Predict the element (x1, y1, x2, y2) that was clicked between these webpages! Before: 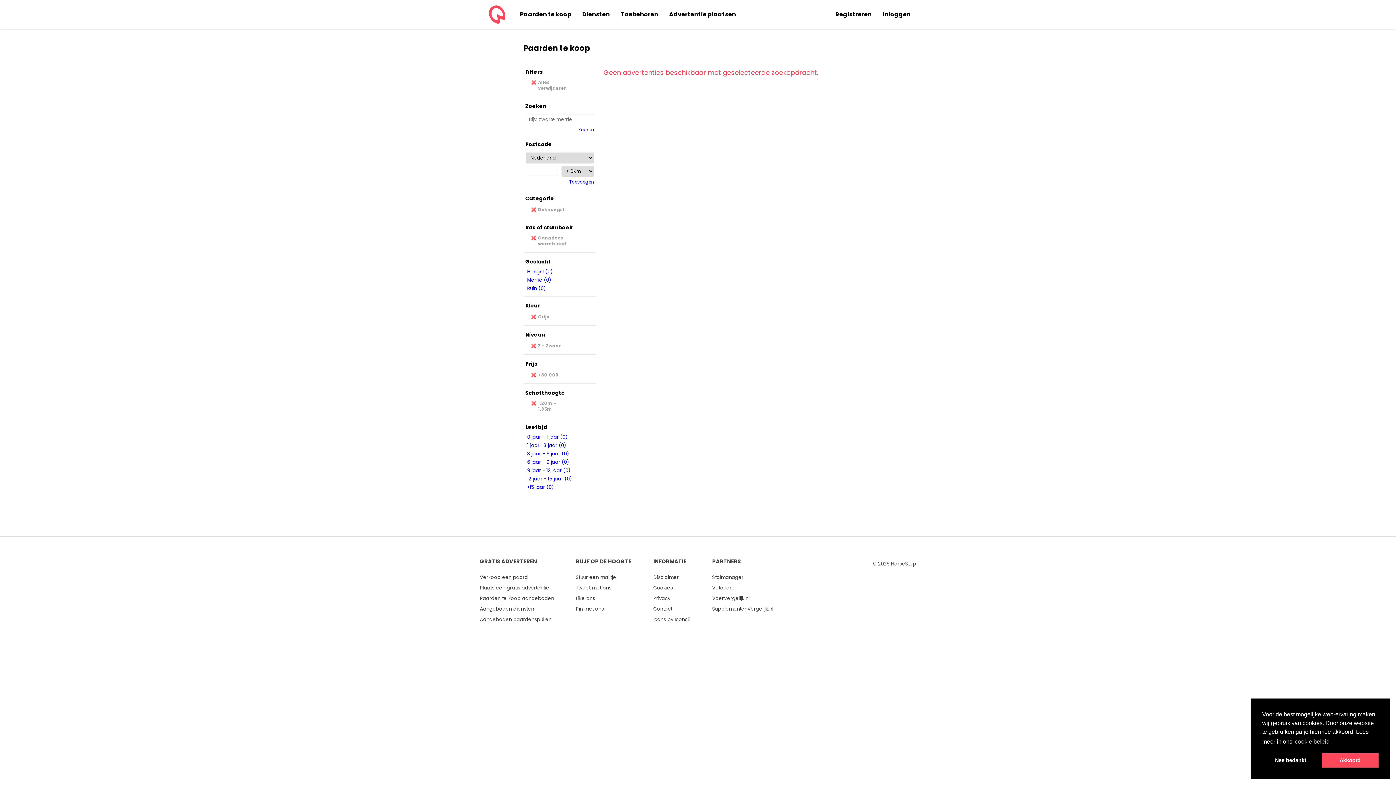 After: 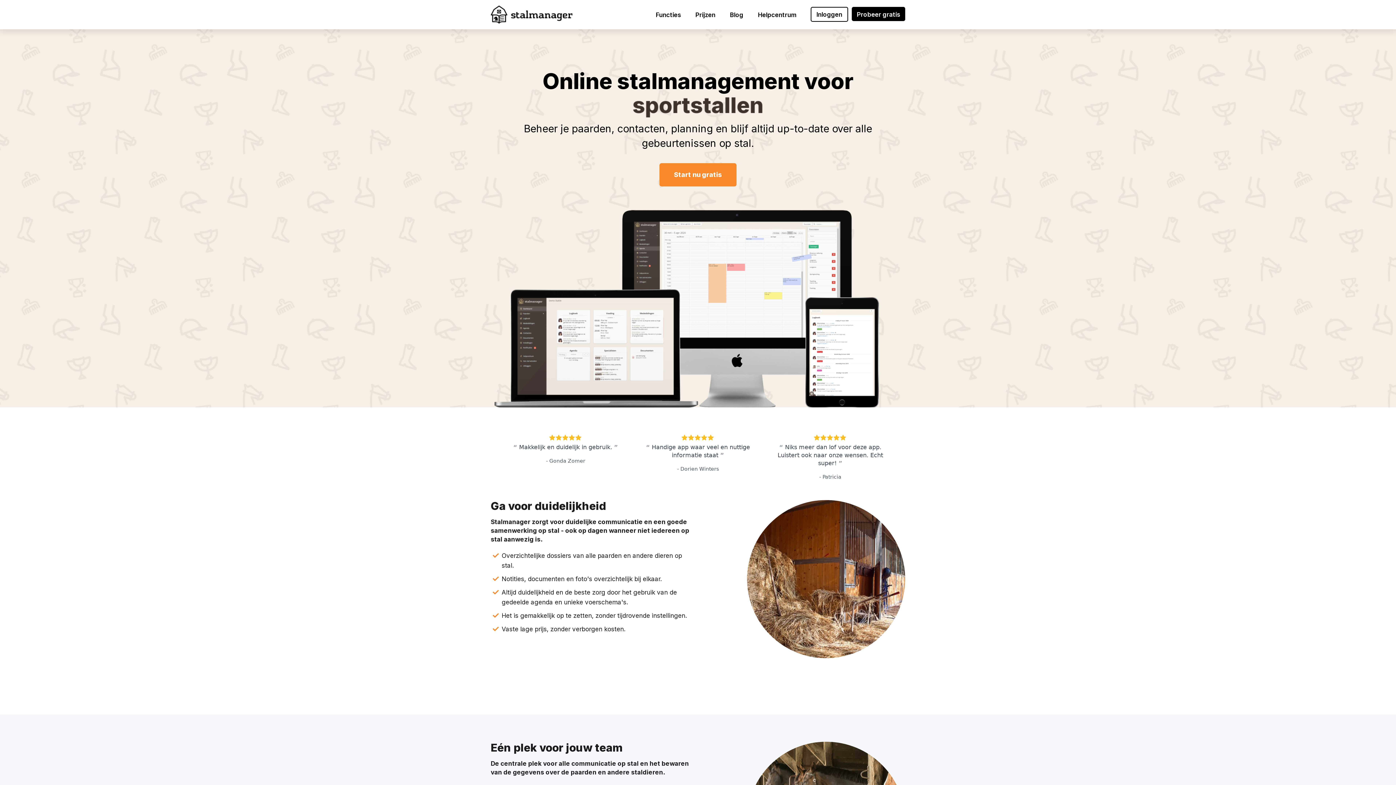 Action: bbox: (712, 574, 743, 581) label: Stalmanager